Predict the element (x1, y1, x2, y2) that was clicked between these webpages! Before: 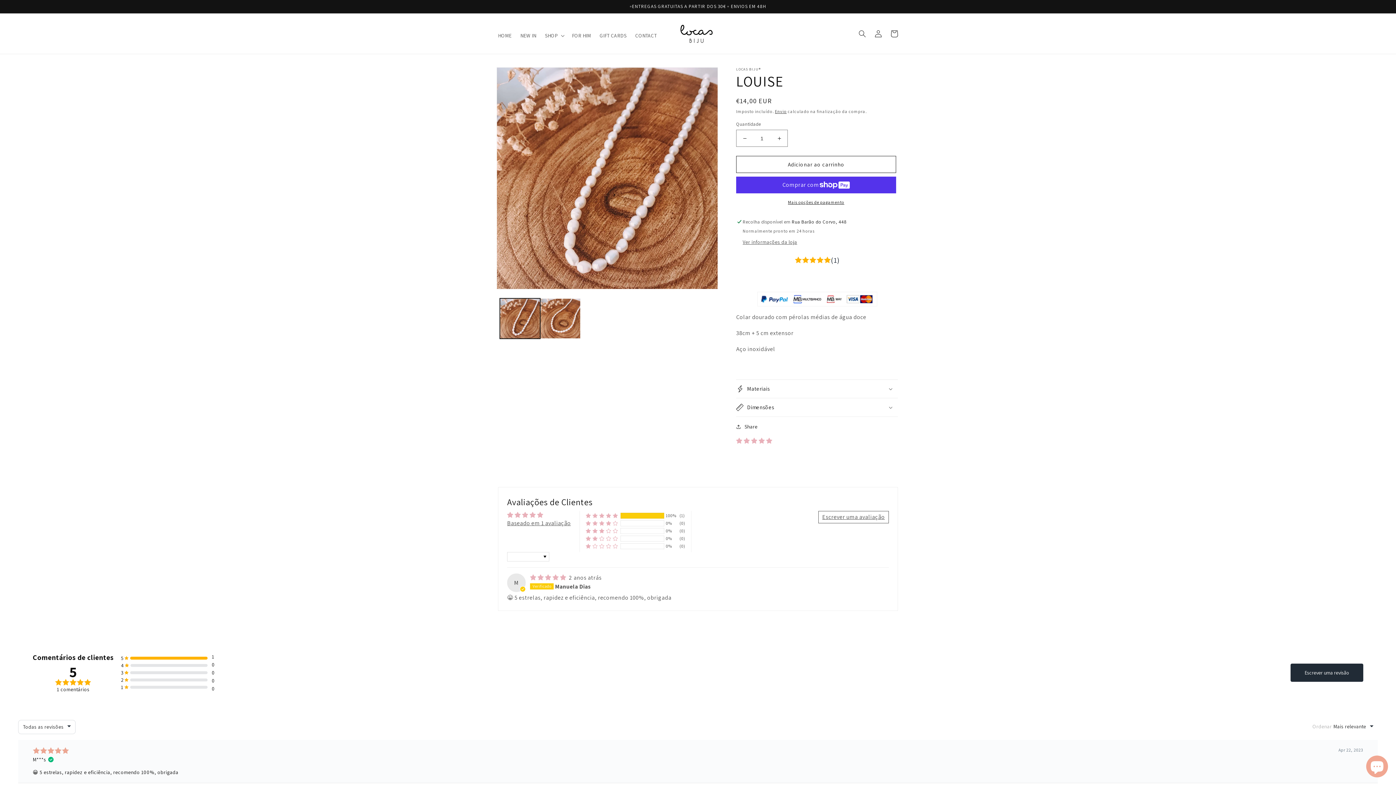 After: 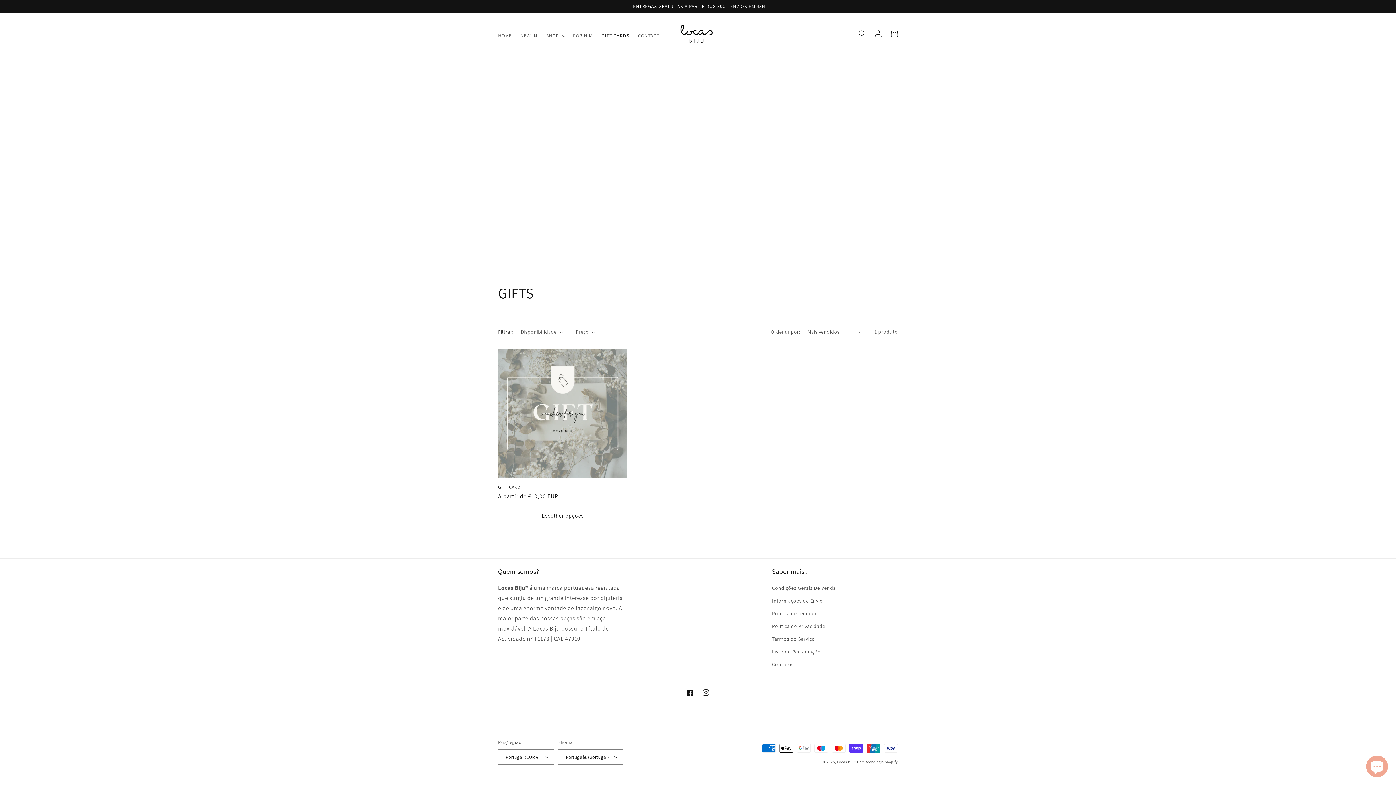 Action: bbox: (597, 27, 633, 43) label: GIFT CARDS